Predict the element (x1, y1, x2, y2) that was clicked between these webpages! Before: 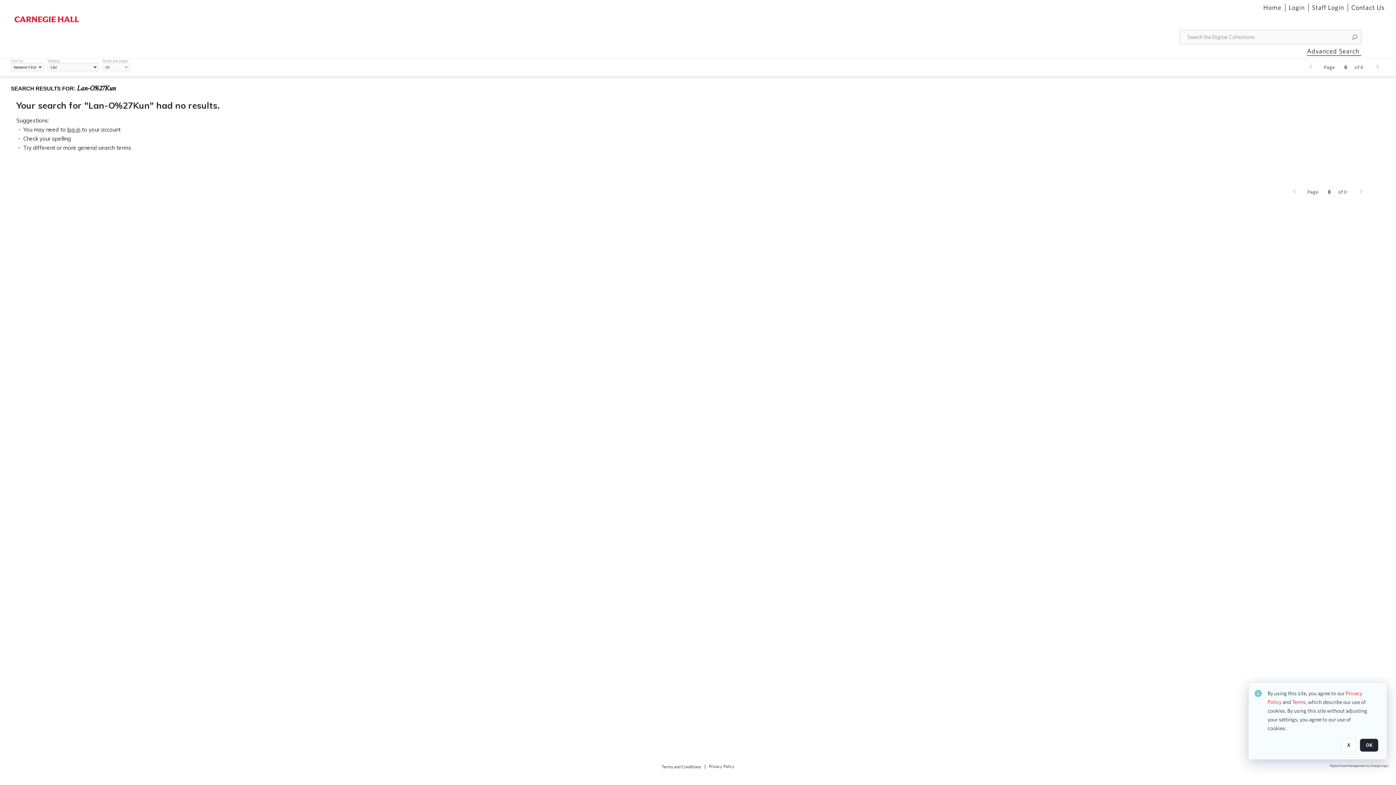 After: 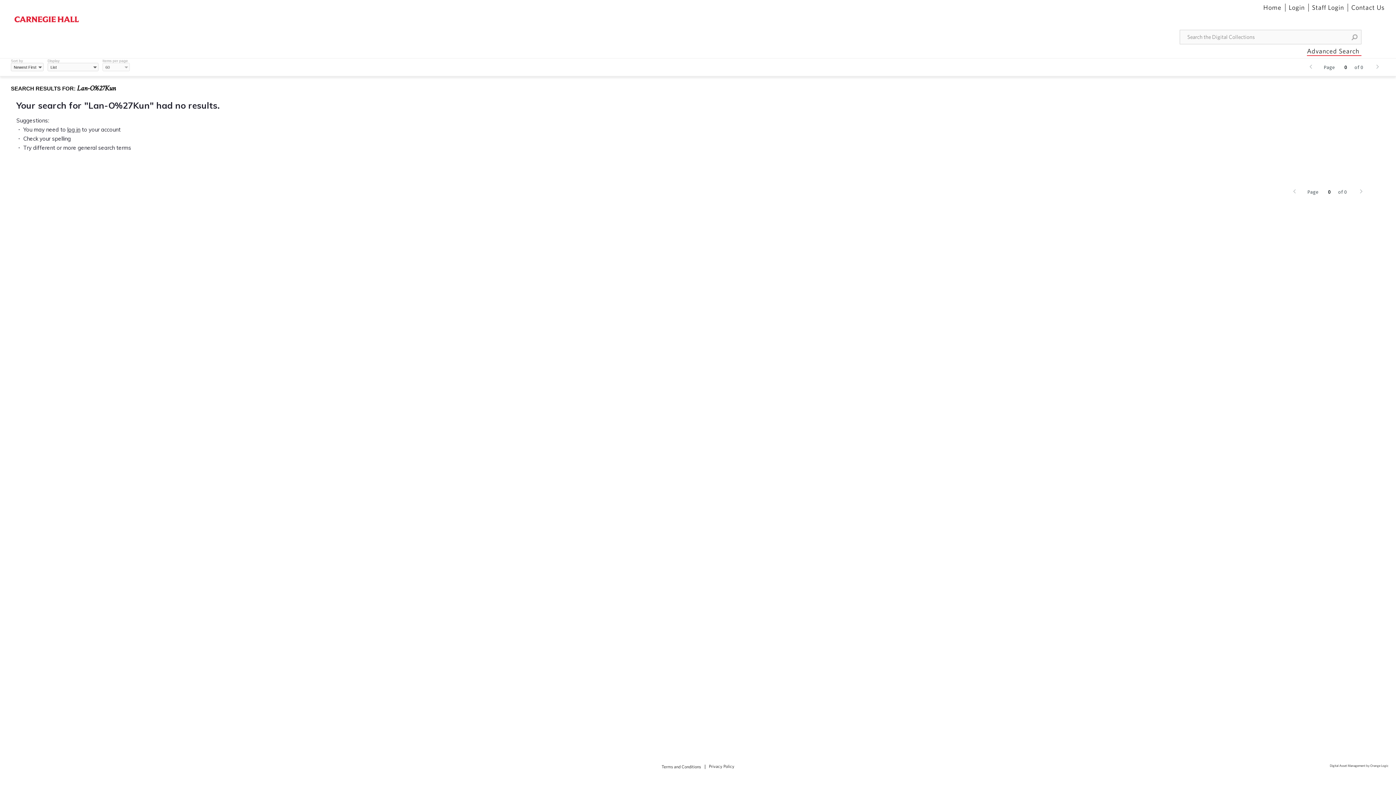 Action: label: X bbox: (1341, 738, 1356, 752)